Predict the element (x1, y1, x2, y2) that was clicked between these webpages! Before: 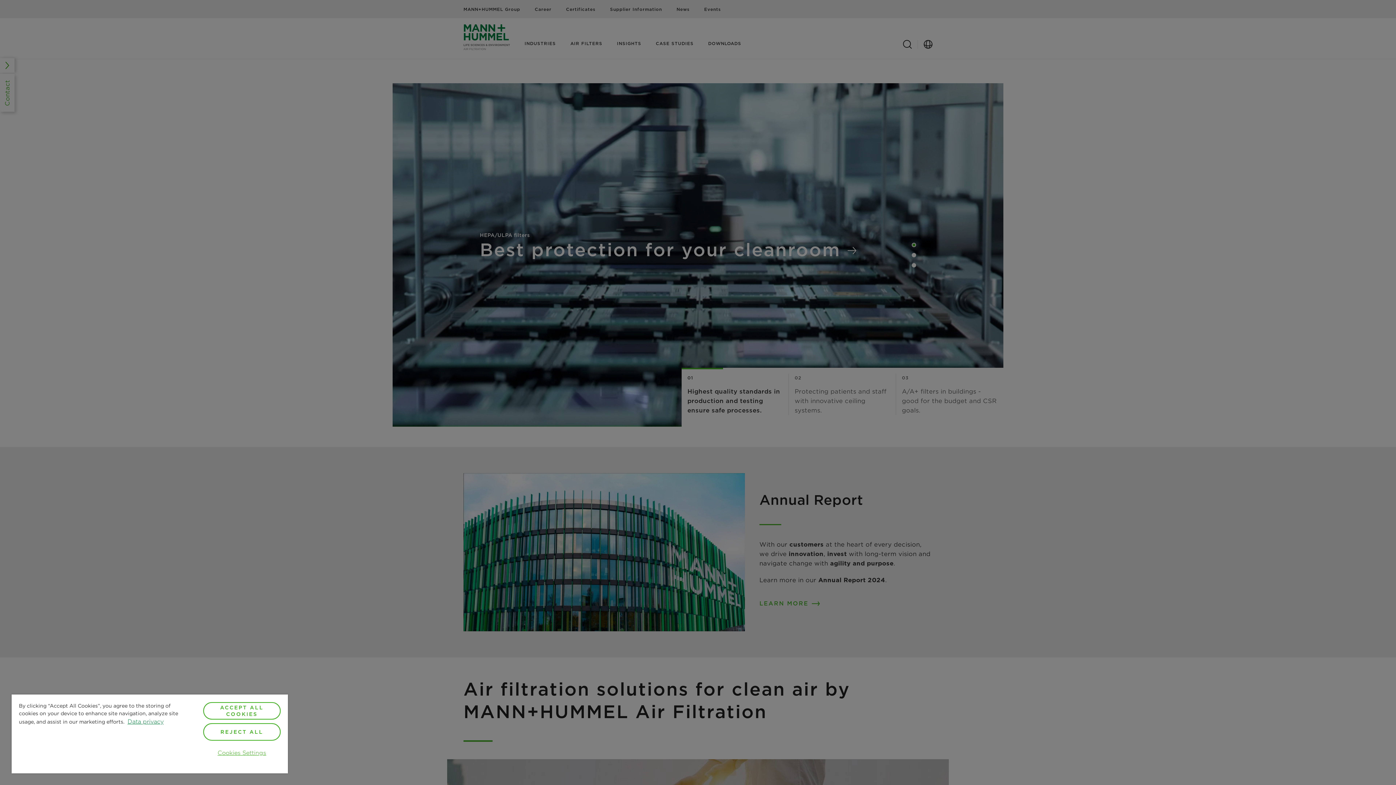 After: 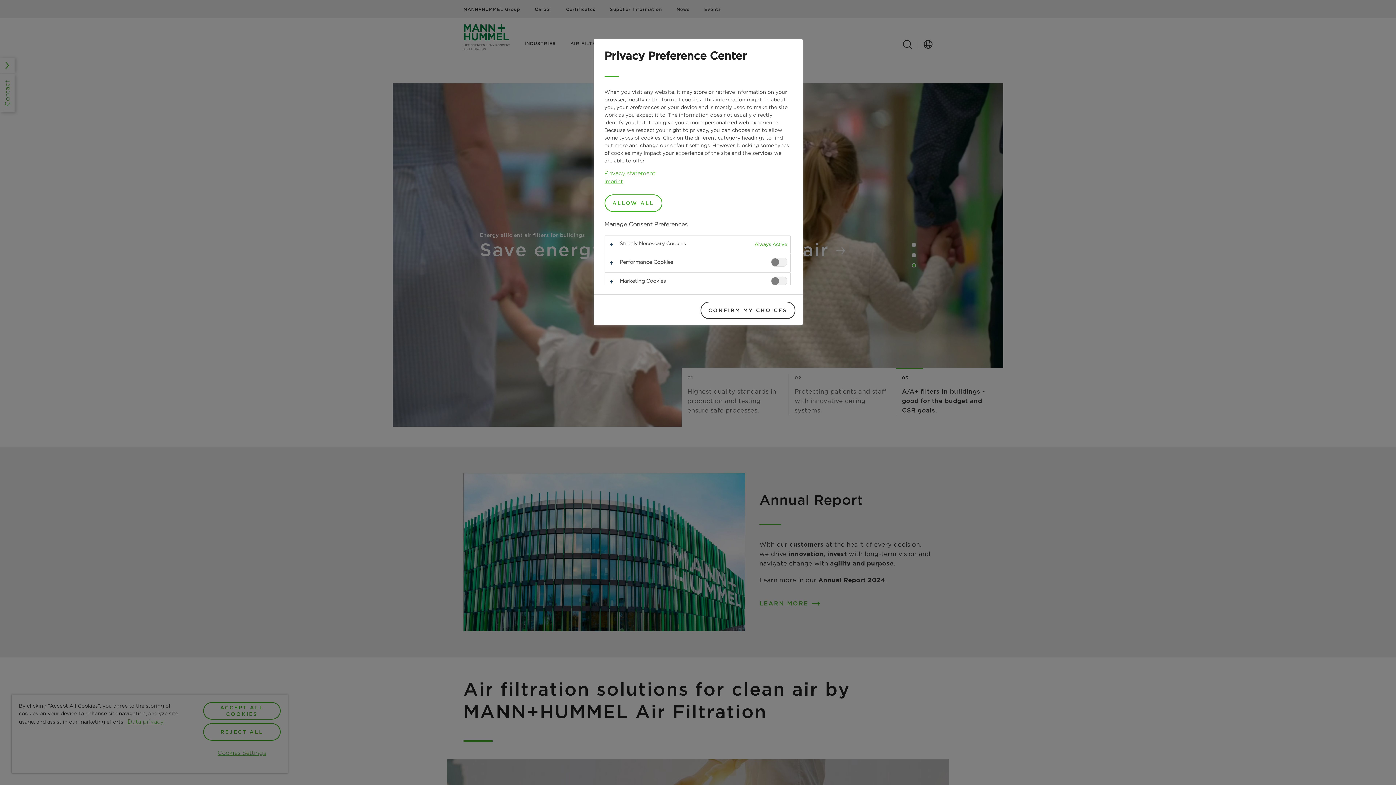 Action: label: Cookies Settings bbox: (203, 744, 280, 762)